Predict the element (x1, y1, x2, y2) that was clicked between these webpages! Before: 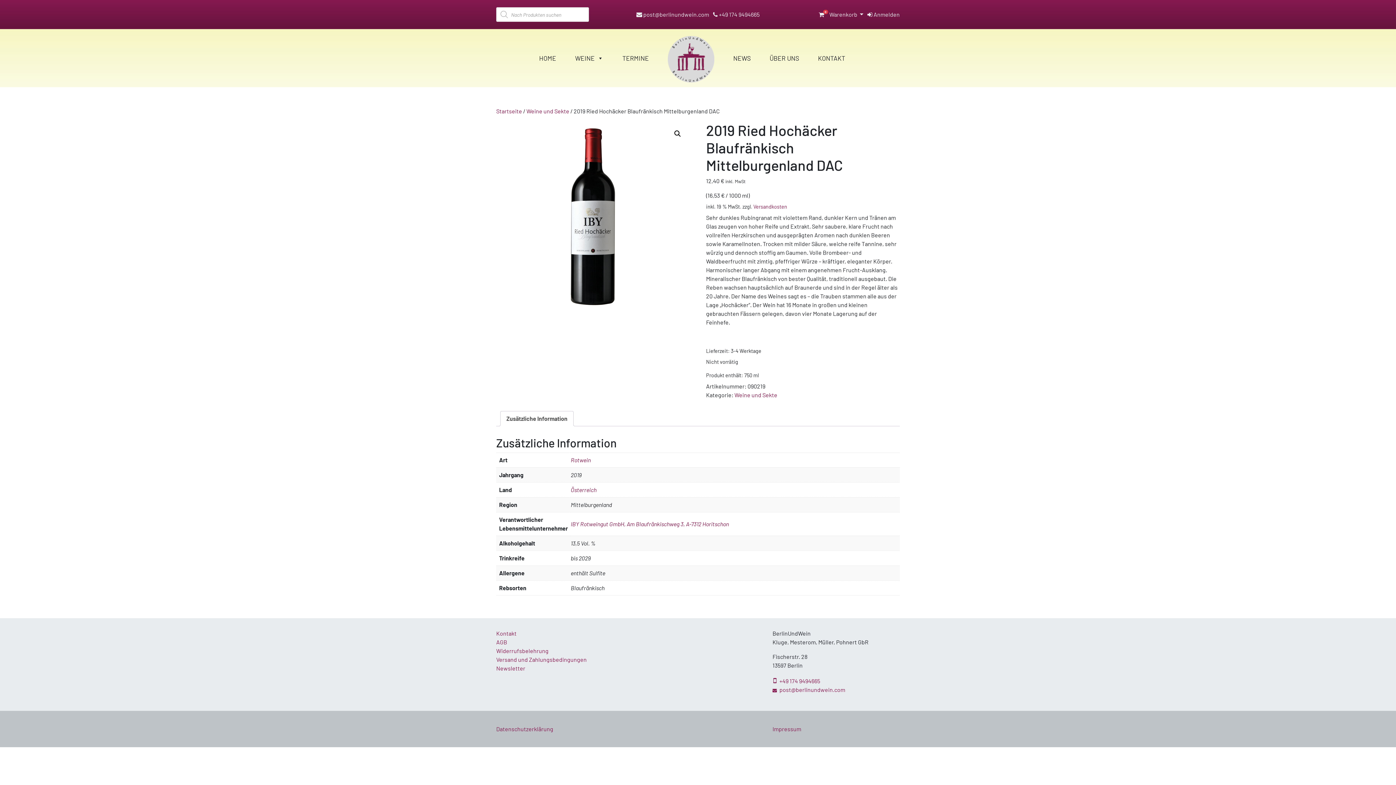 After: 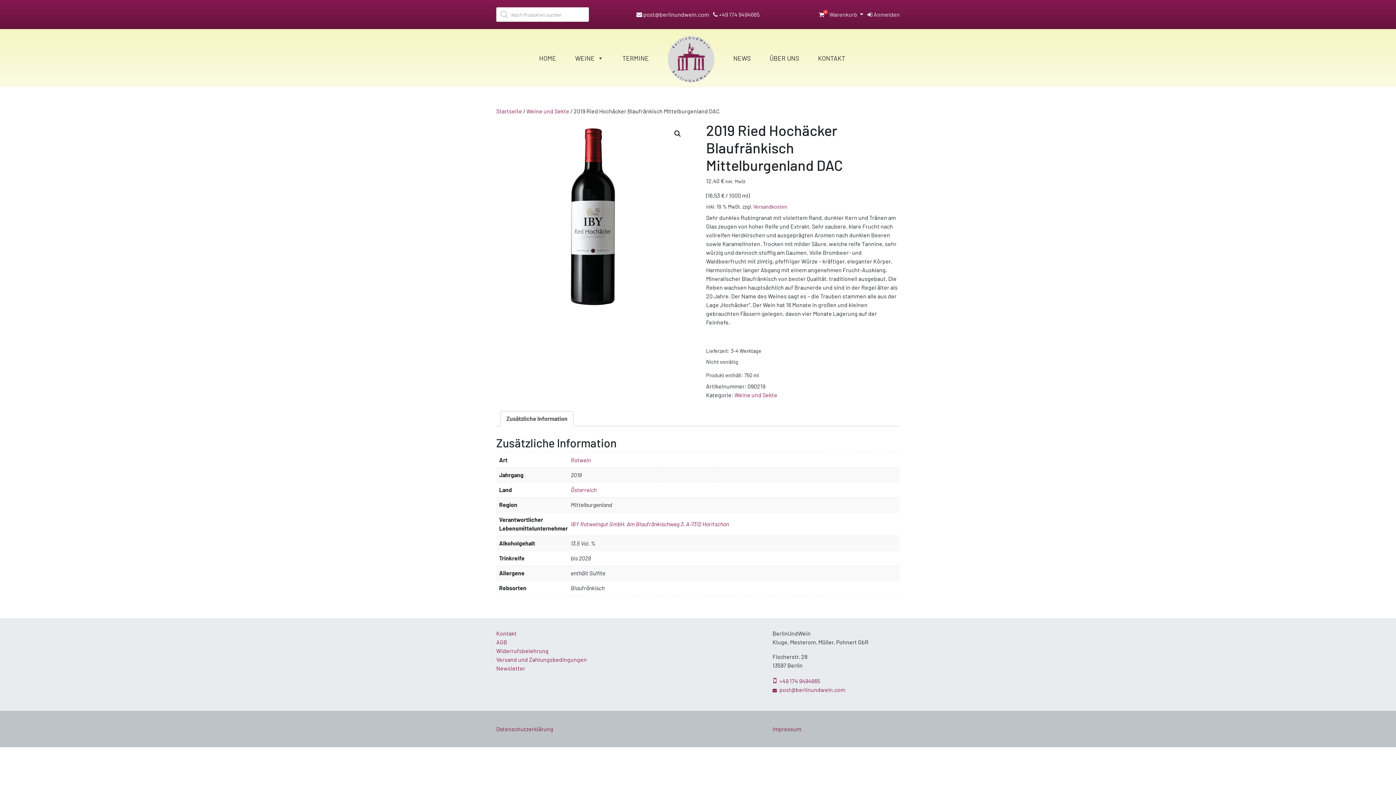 Action: label:  post@berlinundwein.com bbox: (636, 10, 709, 17)